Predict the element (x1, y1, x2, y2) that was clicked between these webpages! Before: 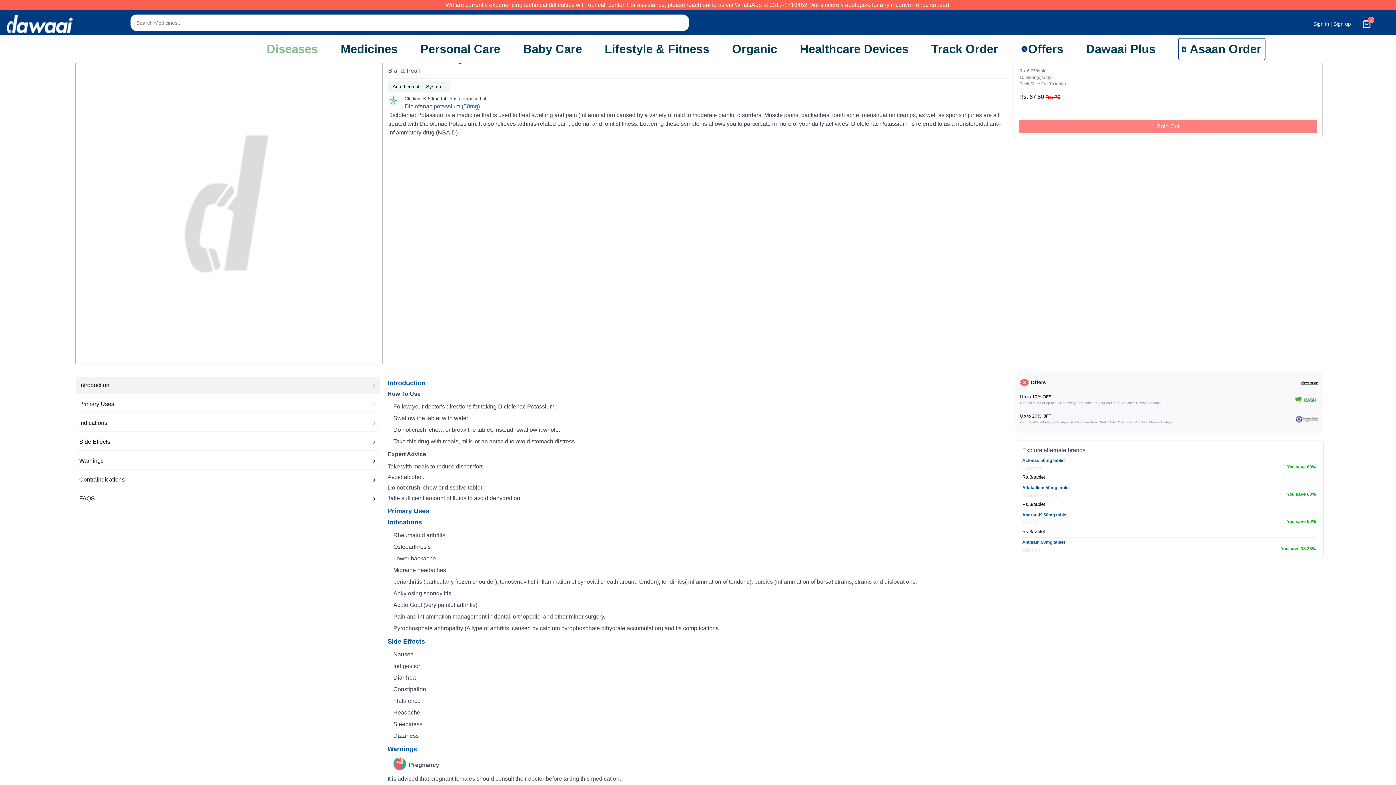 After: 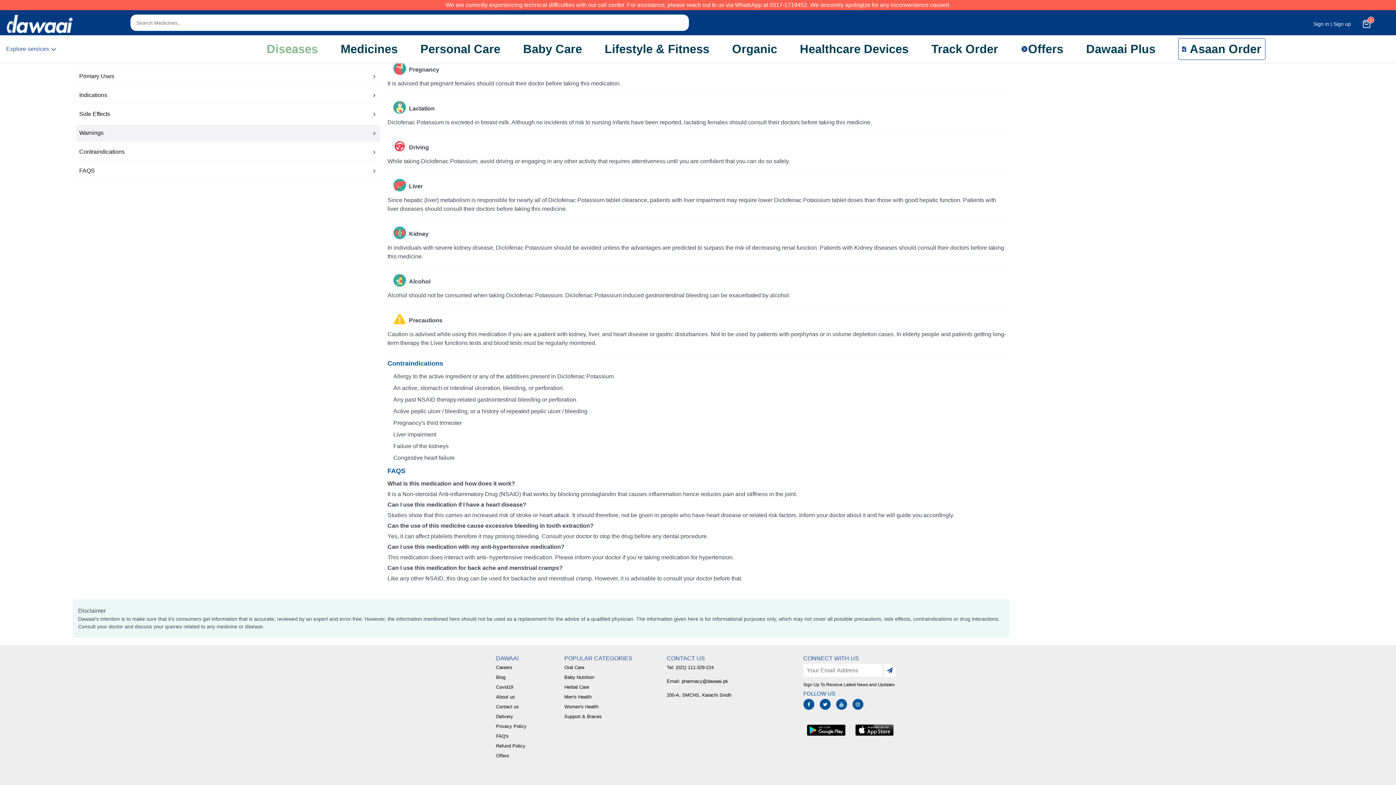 Action: bbox: (76, 452, 380, 469) label: Warnings